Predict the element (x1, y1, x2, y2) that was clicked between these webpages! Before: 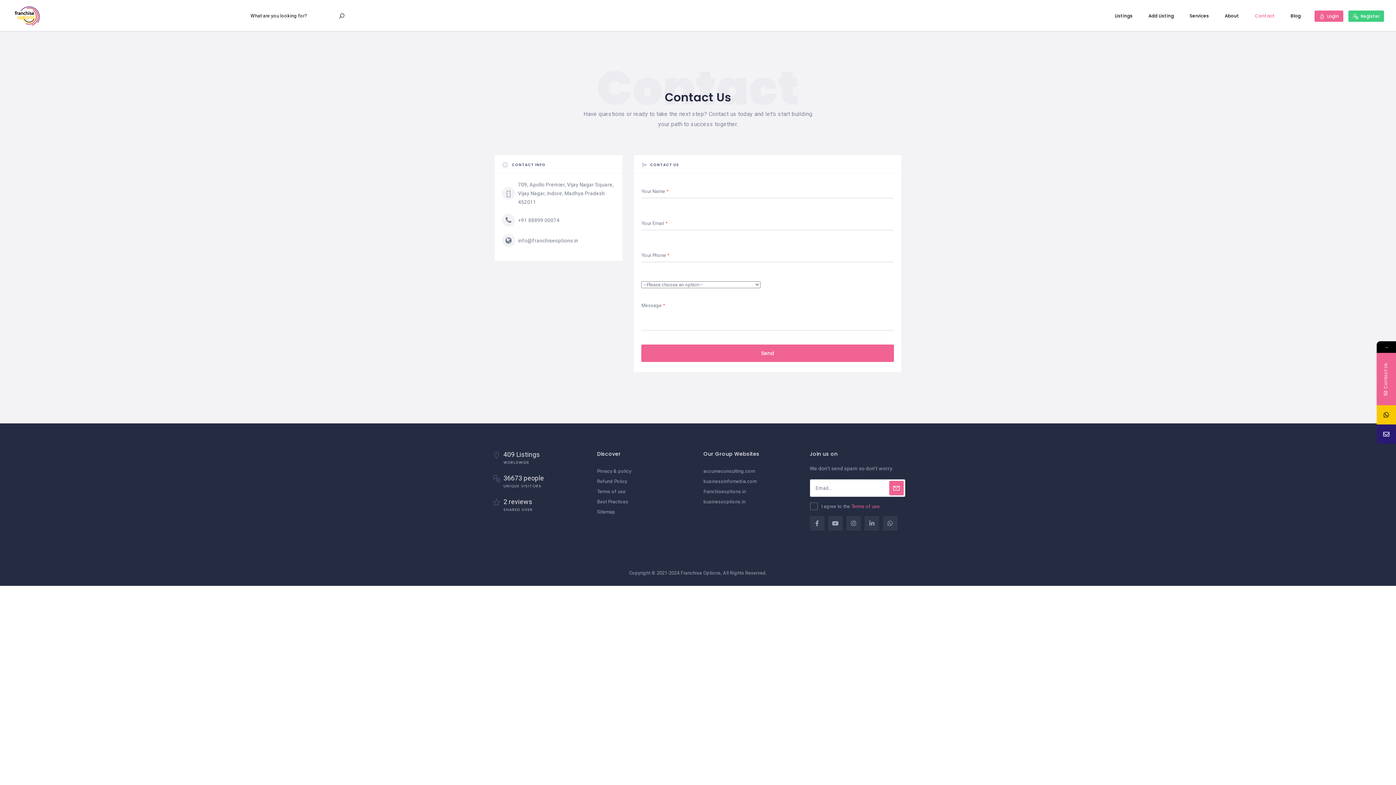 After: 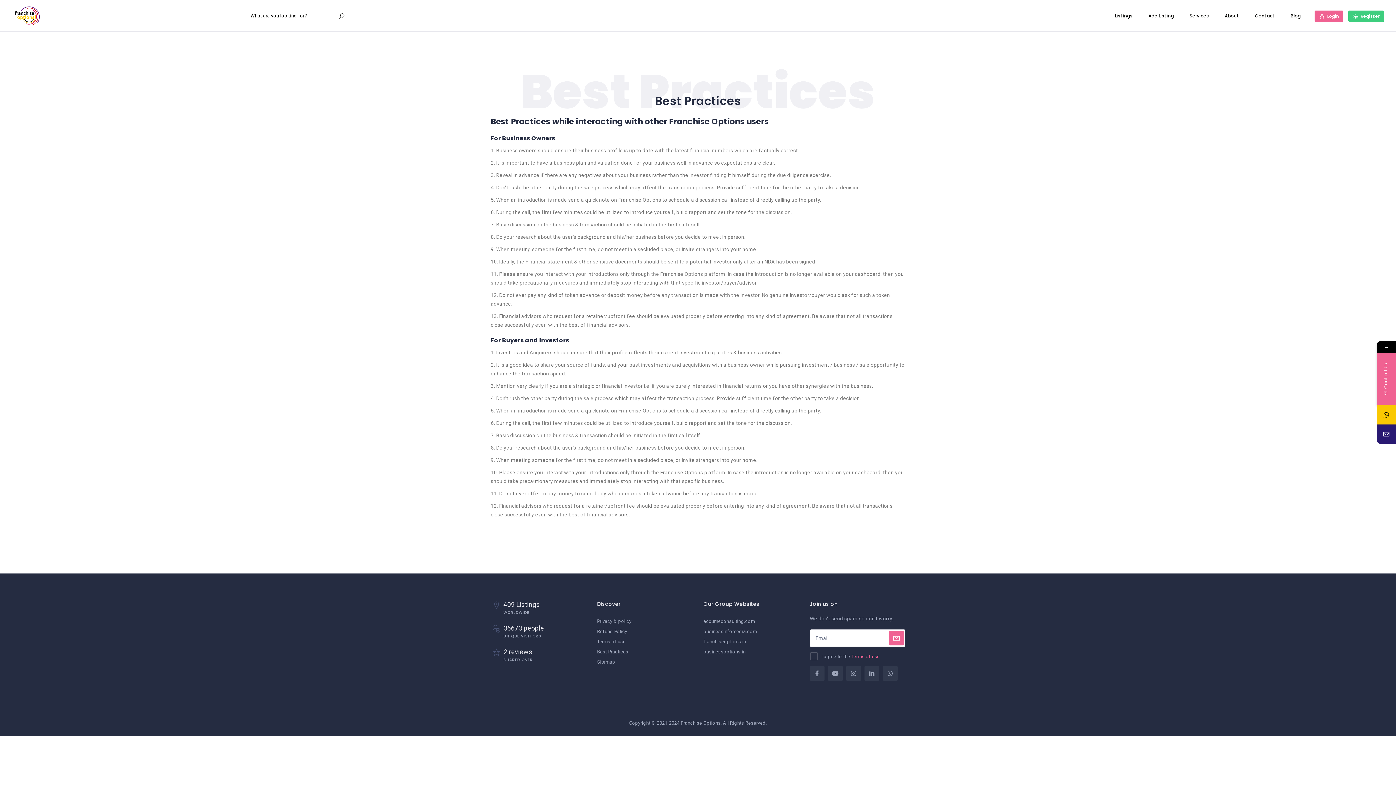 Action: bbox: (597, 499, 628, 504) label: Best Practices